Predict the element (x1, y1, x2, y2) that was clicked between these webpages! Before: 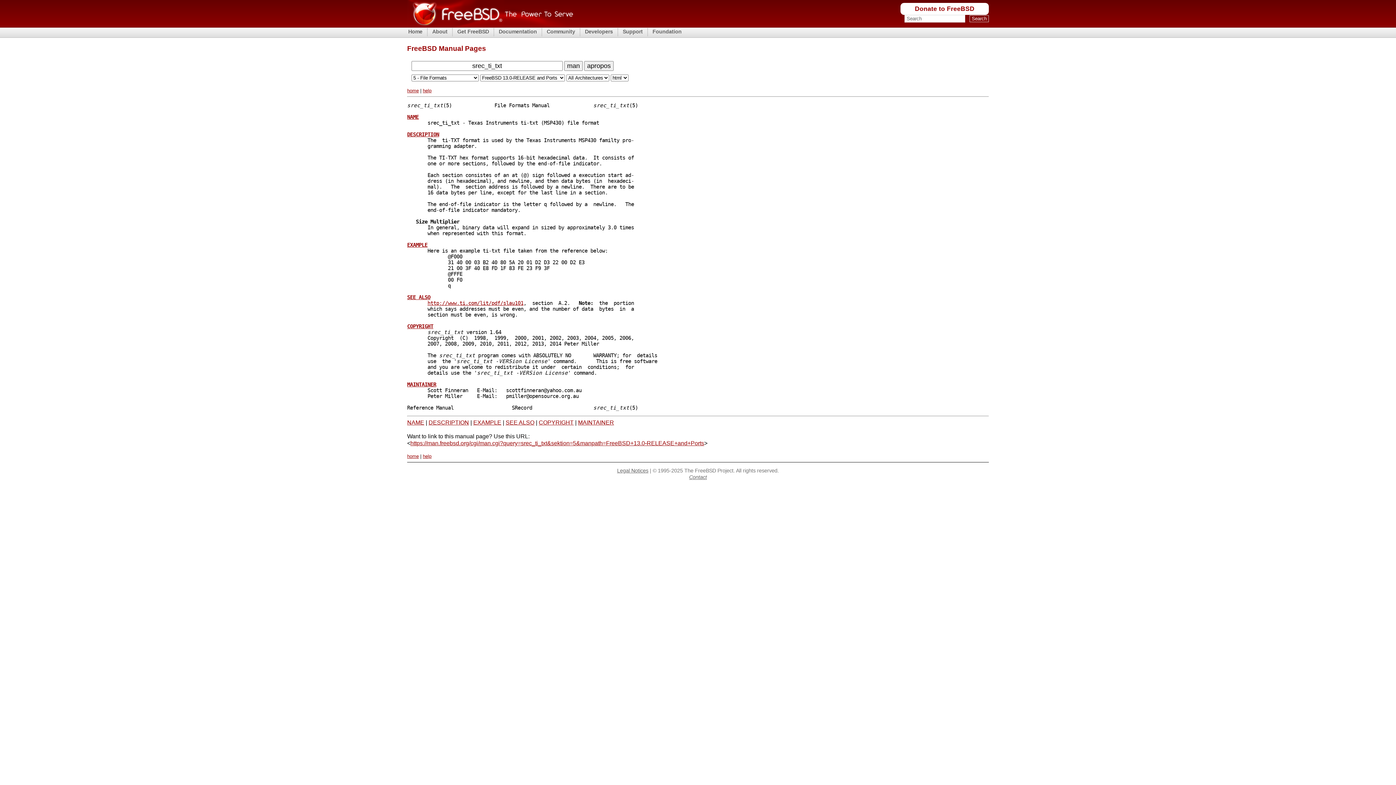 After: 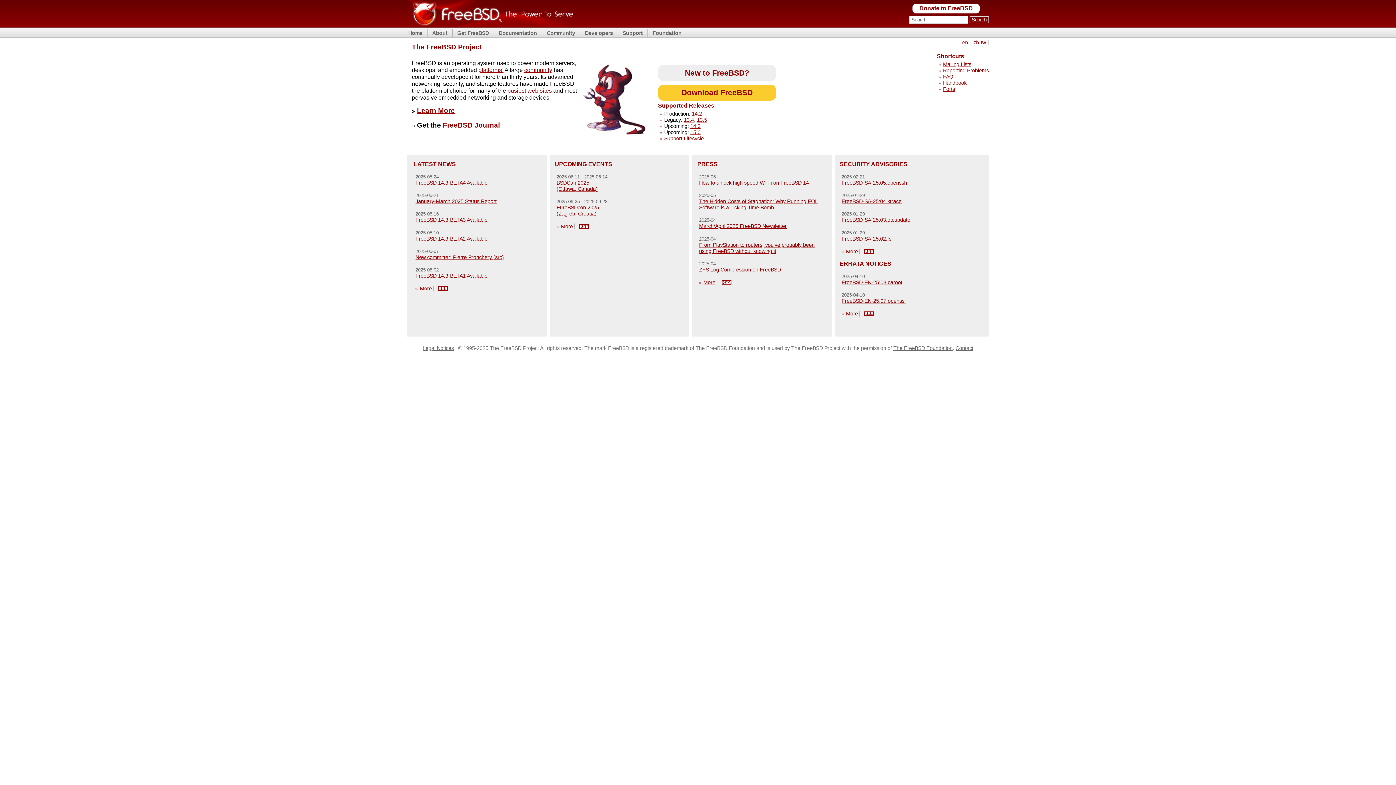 Action: bbox: (407, 22, 573, 28)